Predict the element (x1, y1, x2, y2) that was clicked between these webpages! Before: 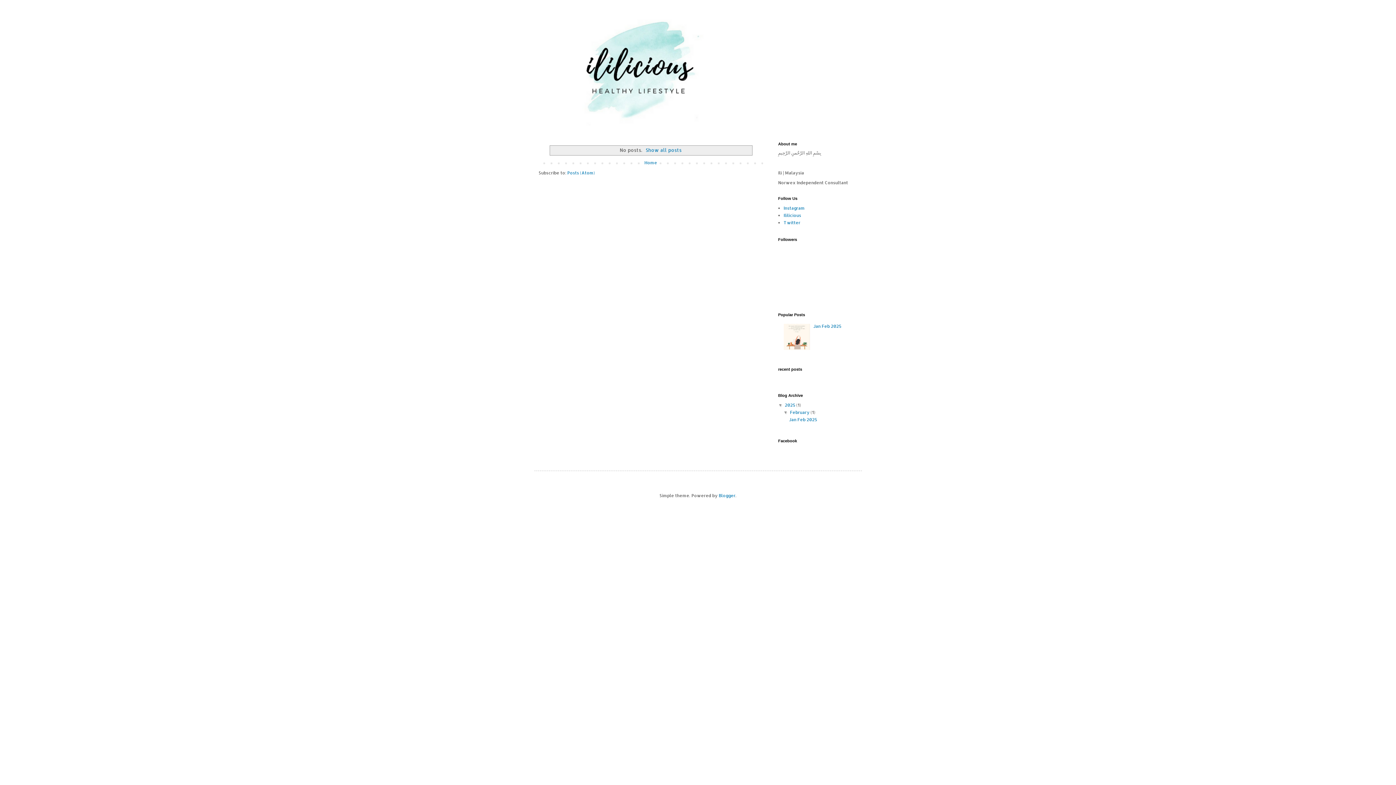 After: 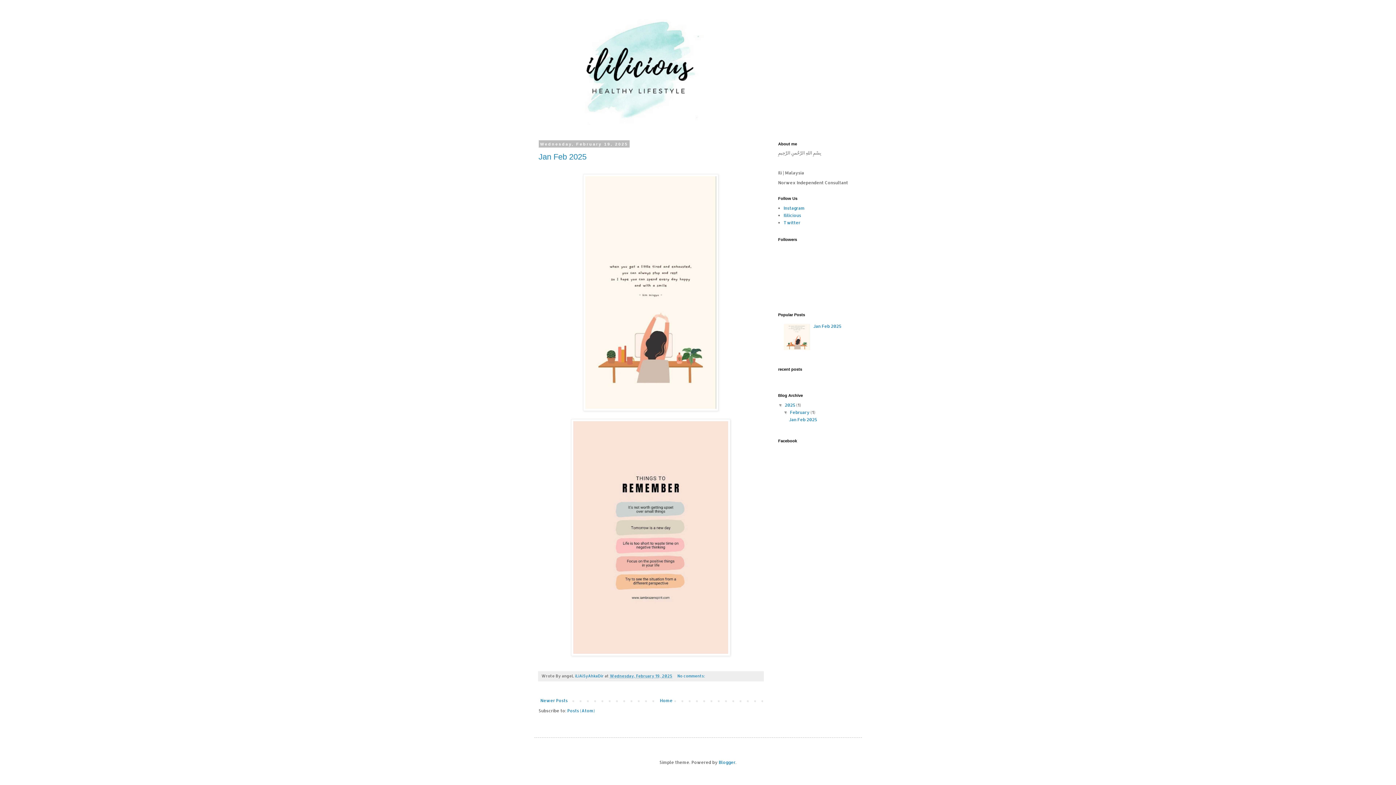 Action: bbox: (790, 409, 810, 415) label: February 